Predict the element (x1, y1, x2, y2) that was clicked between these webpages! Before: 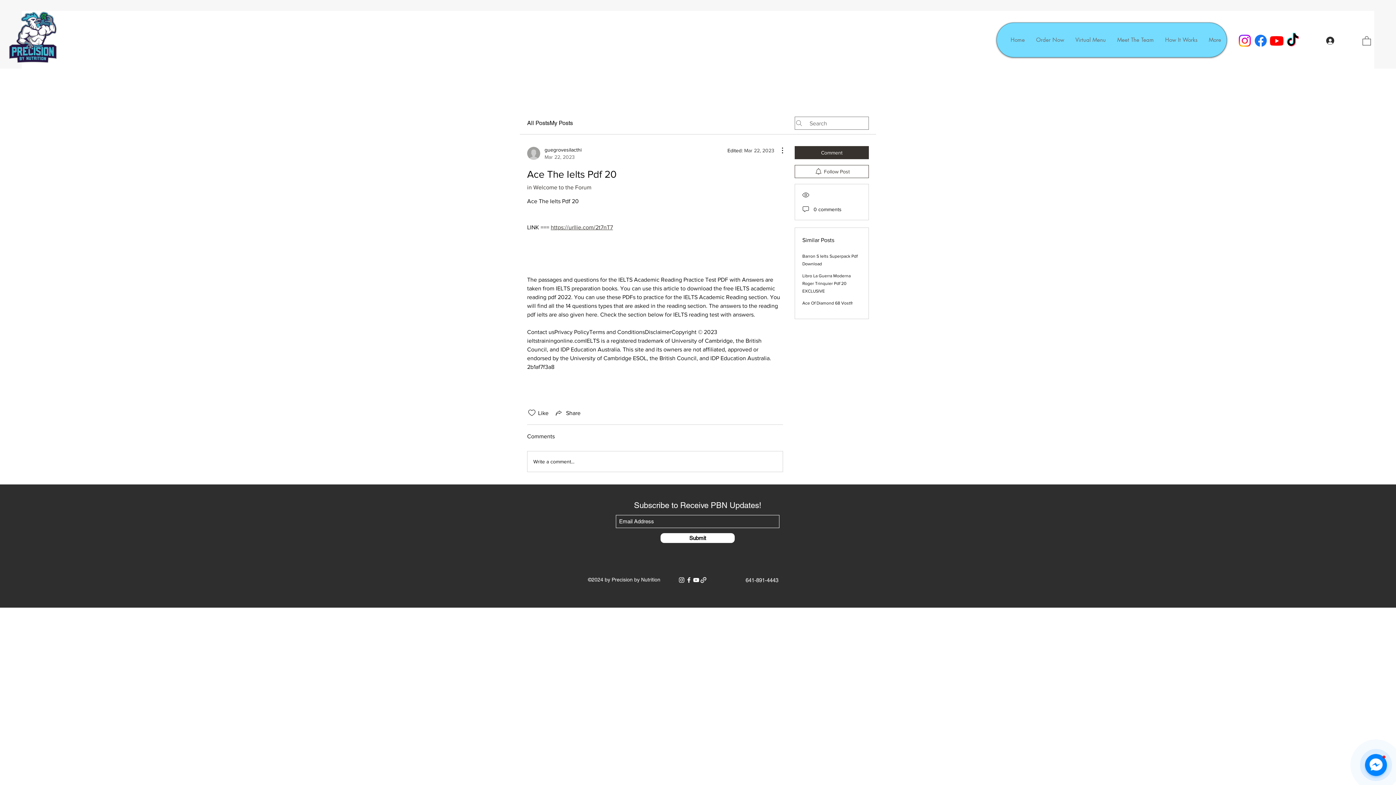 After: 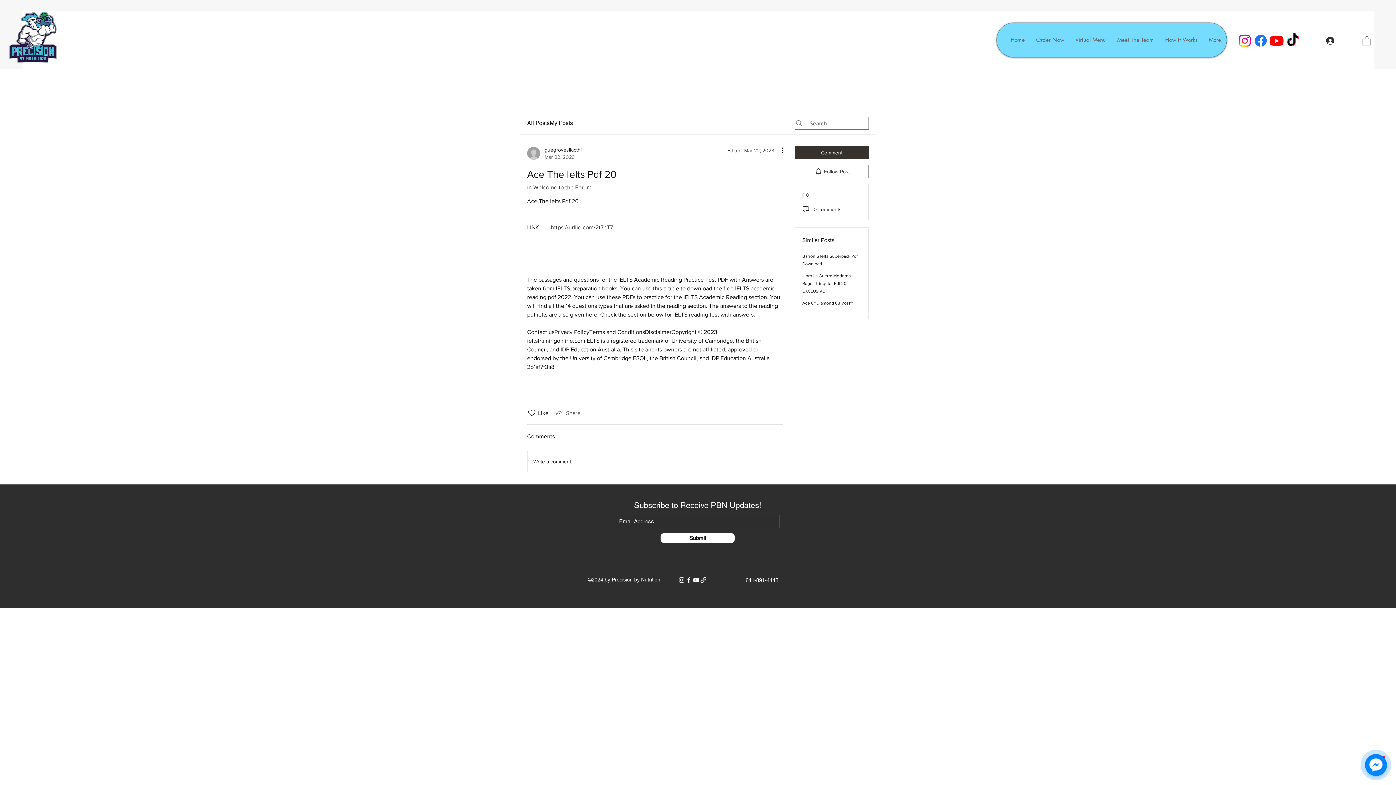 Action: label: Share via link bbox: (554, 408, 580, 417)